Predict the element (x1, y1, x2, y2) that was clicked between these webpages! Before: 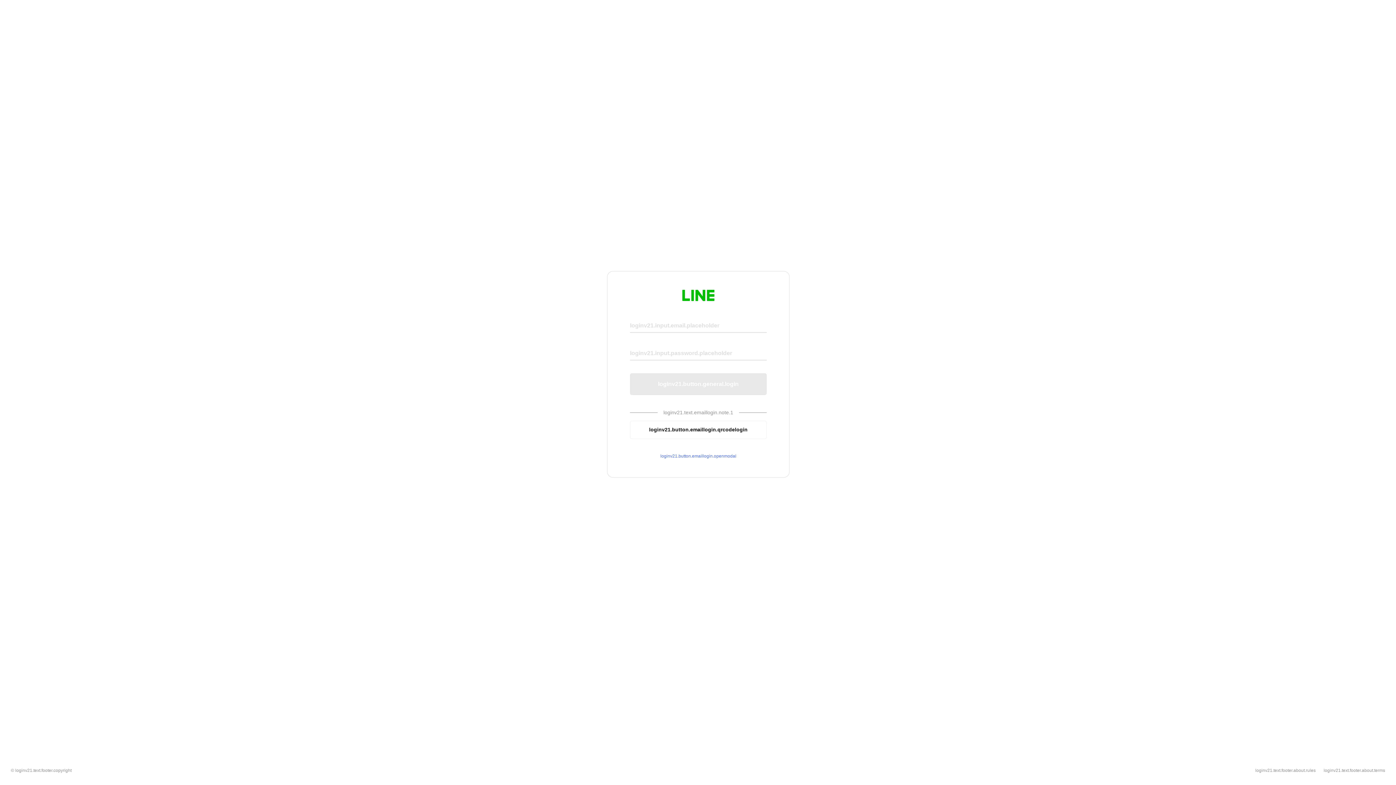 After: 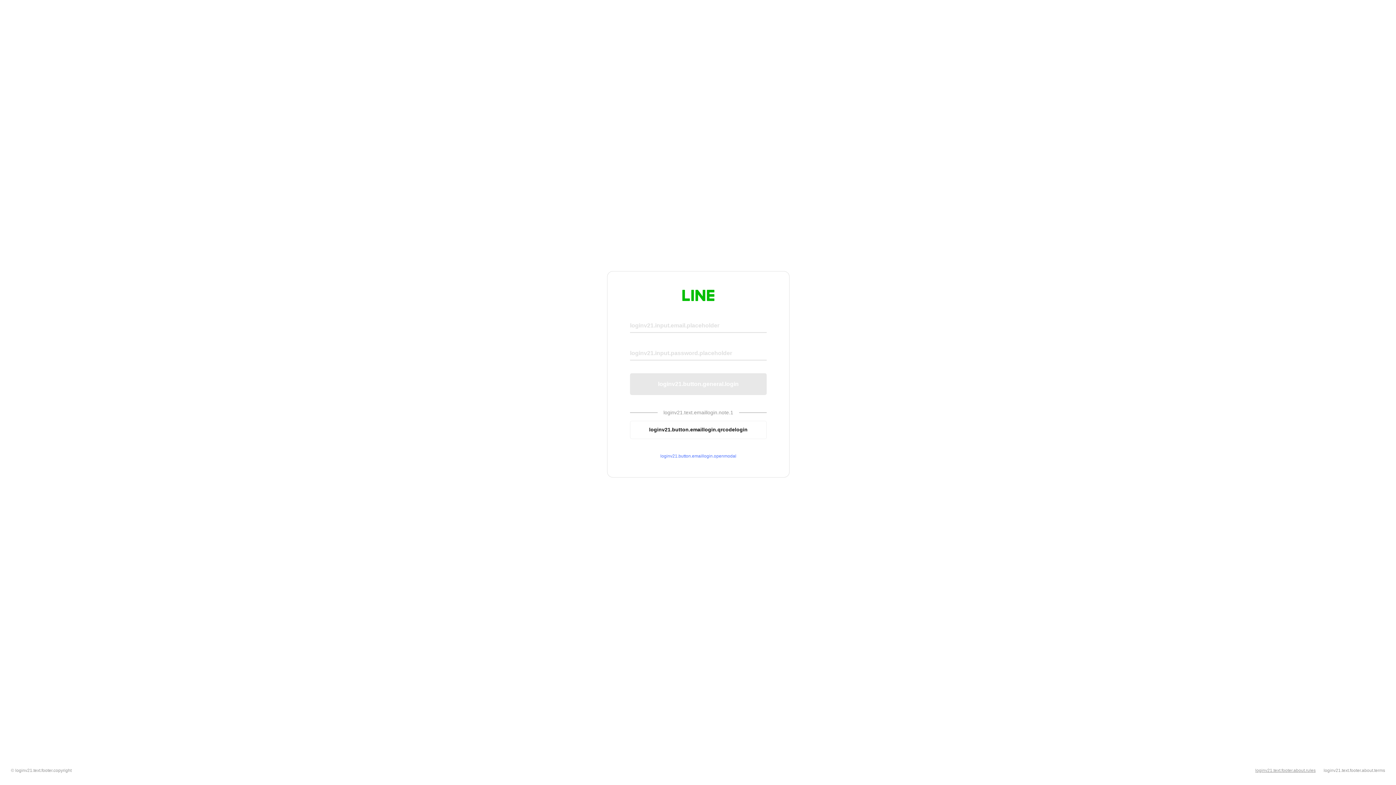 Action: label: loginv21.text.footer.about.rules bbox: (1255, 768, 1316, 773)